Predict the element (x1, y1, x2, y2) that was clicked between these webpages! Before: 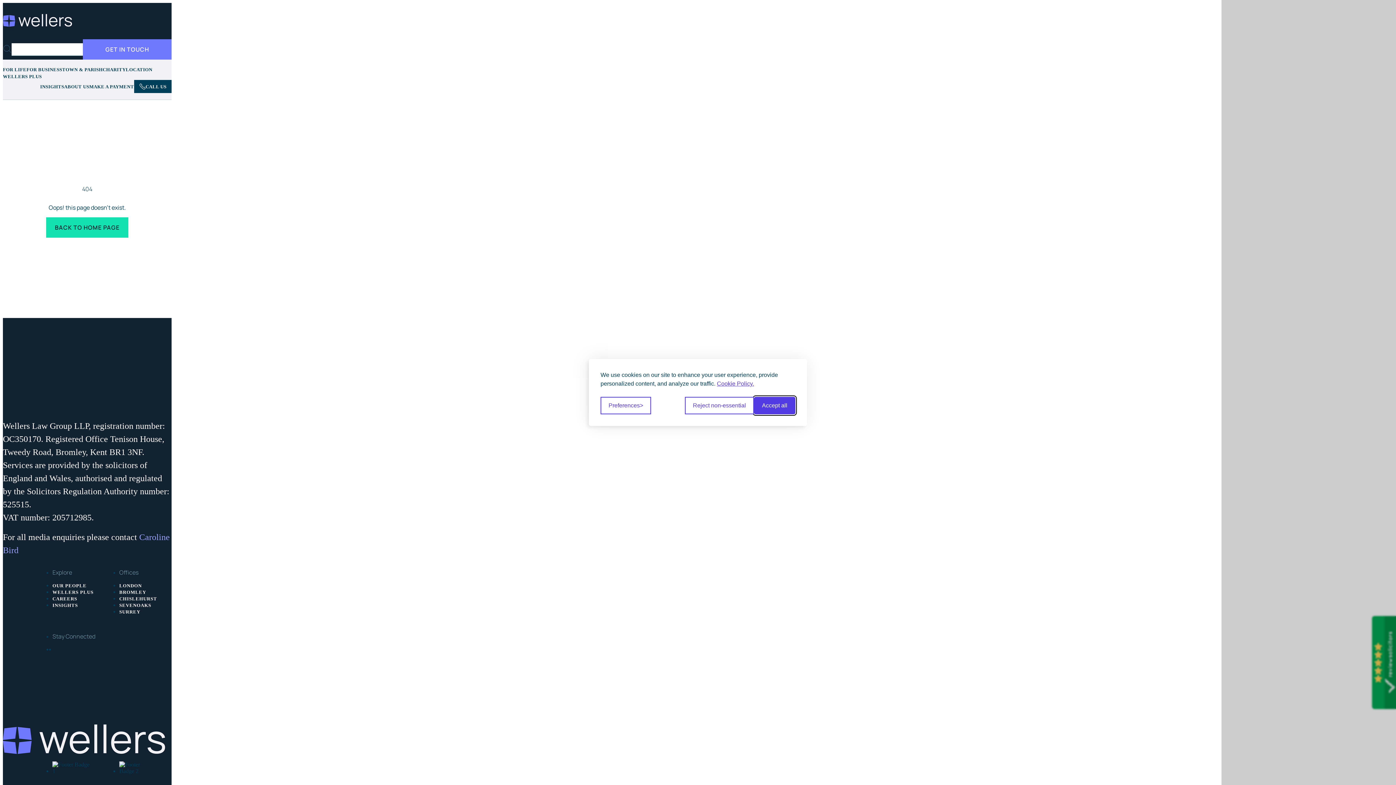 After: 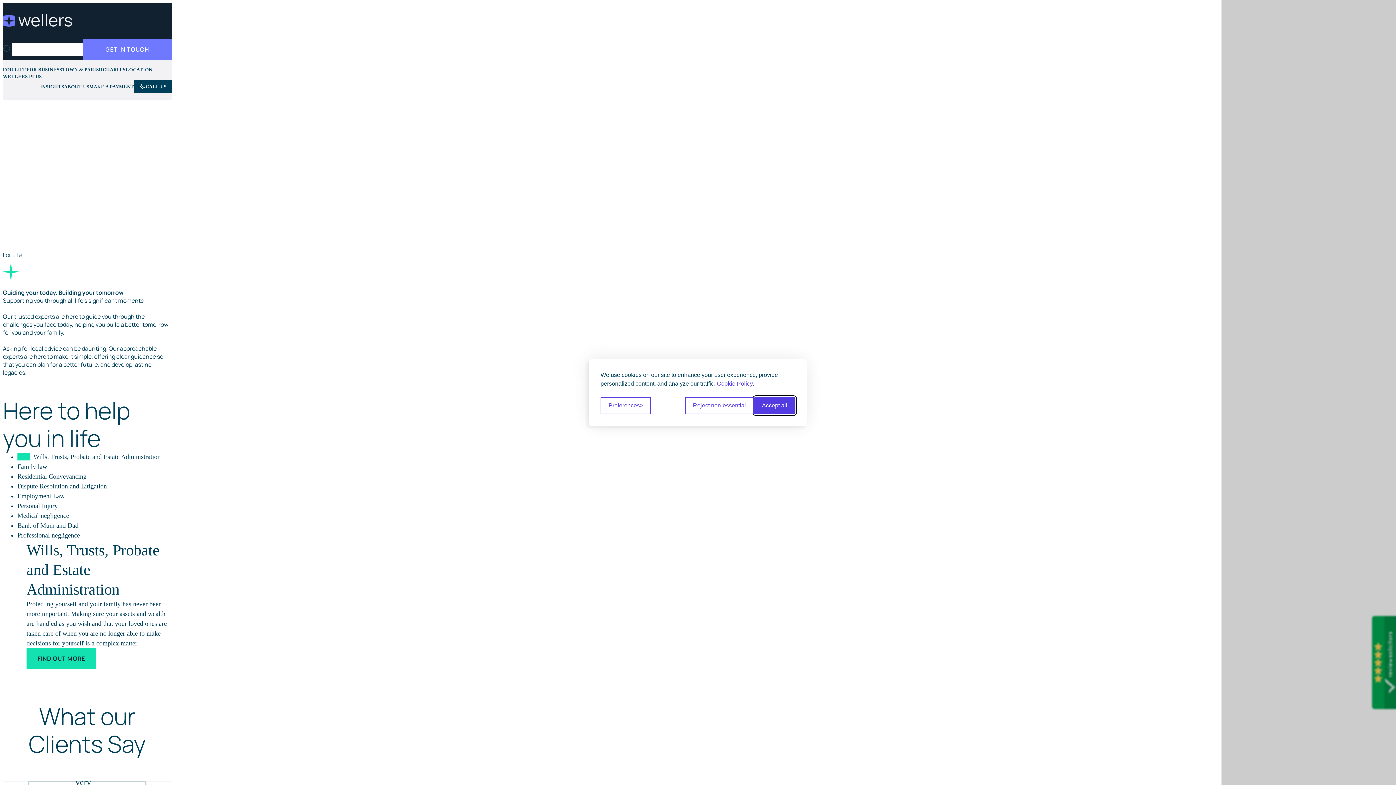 Action: label: FOR LIFE bbox: (2, 66, 26, 73)